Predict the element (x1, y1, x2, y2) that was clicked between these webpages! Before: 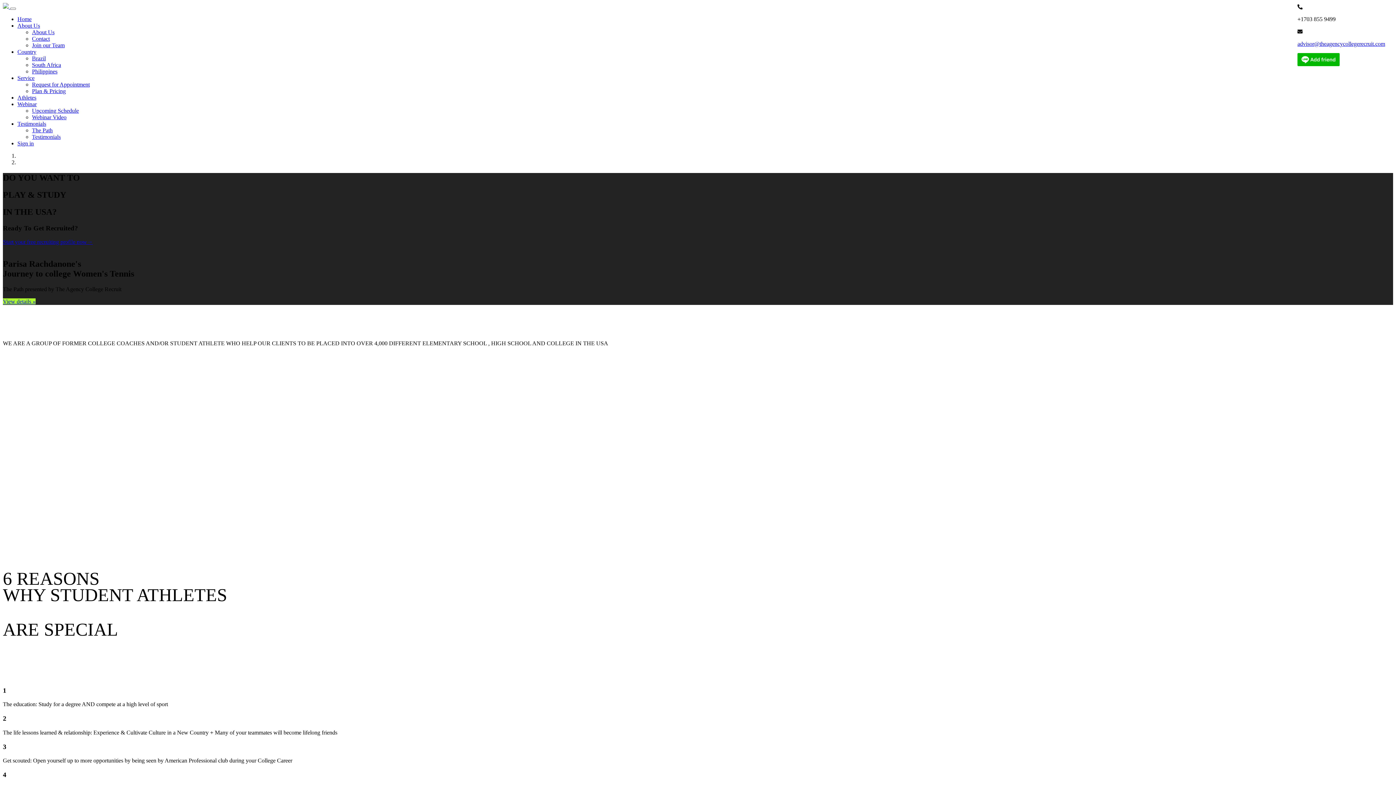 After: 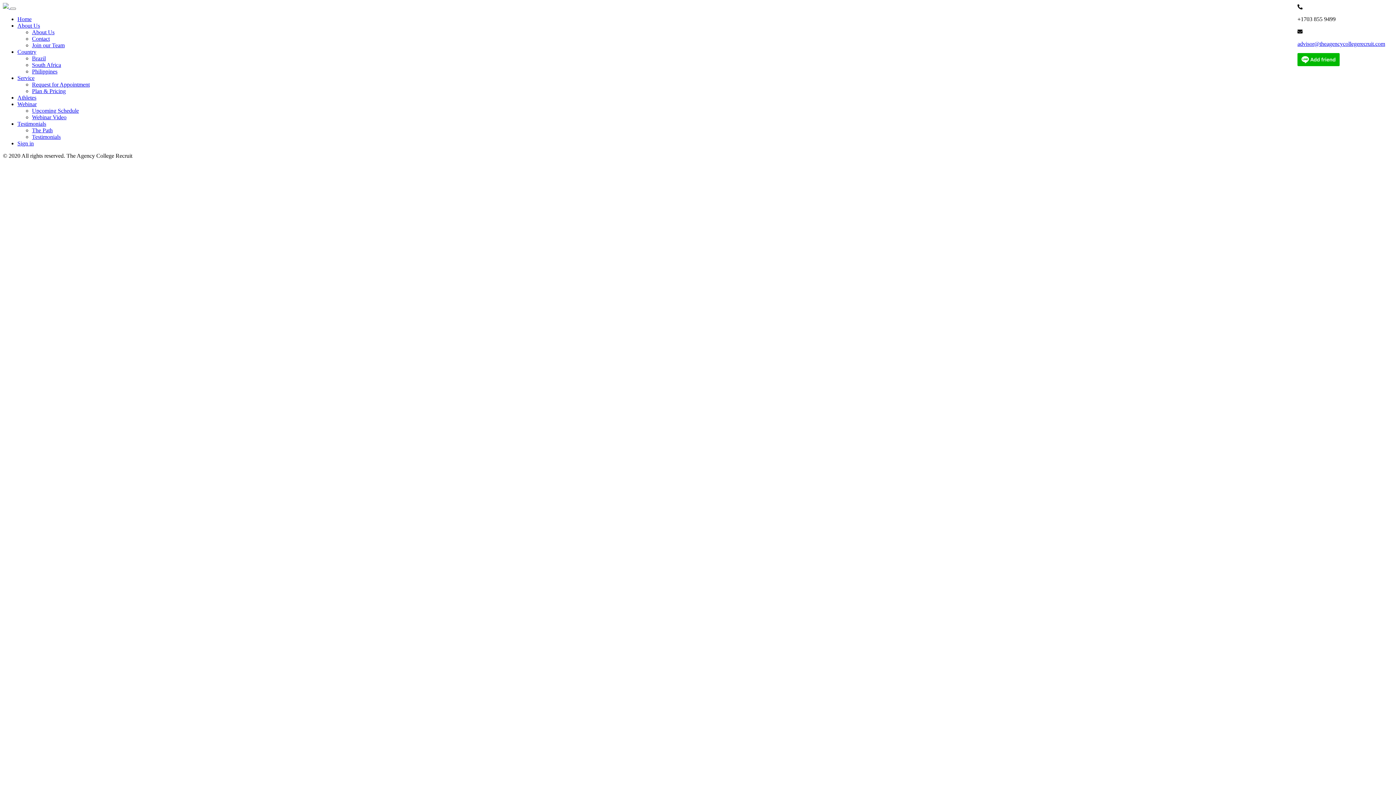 Action: bbox: (32, 35, 49, 41) label: Contact